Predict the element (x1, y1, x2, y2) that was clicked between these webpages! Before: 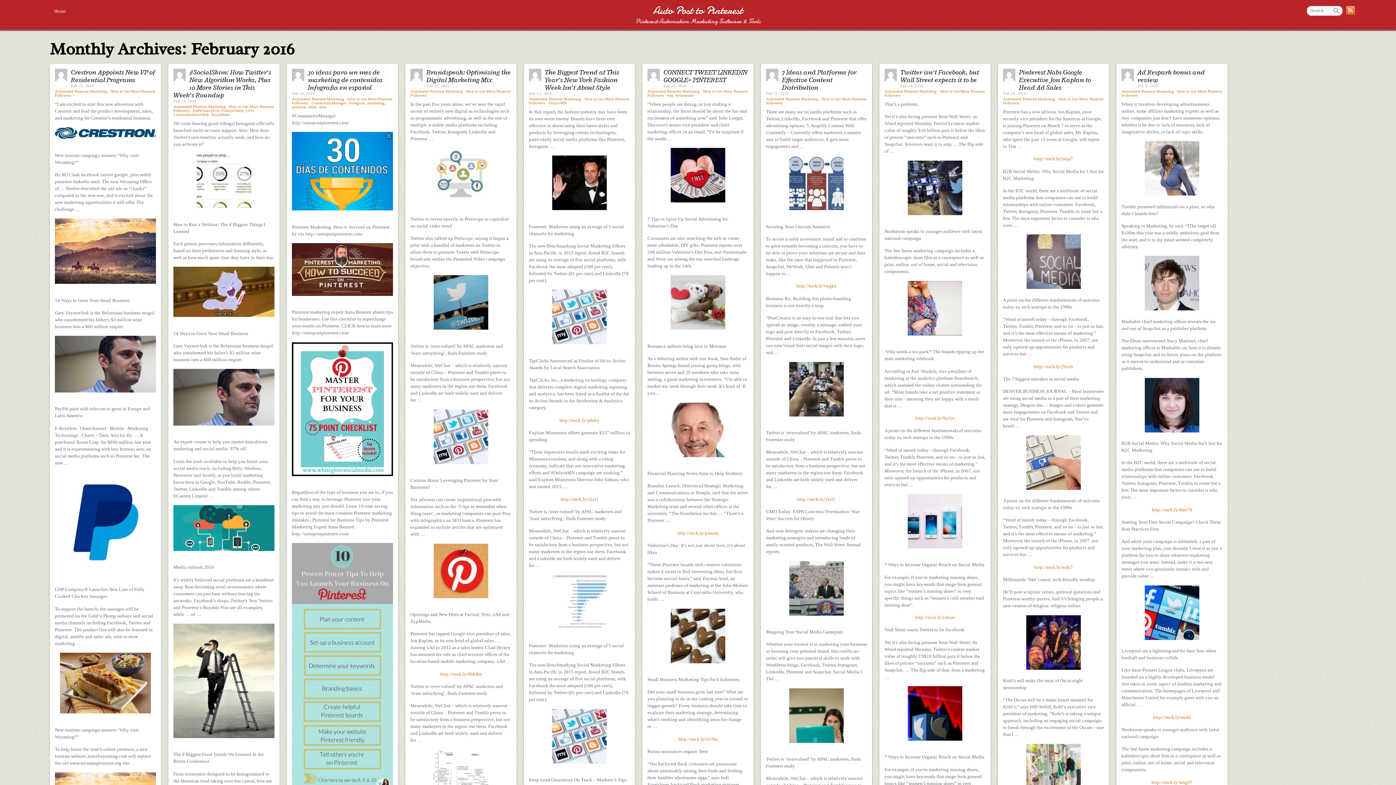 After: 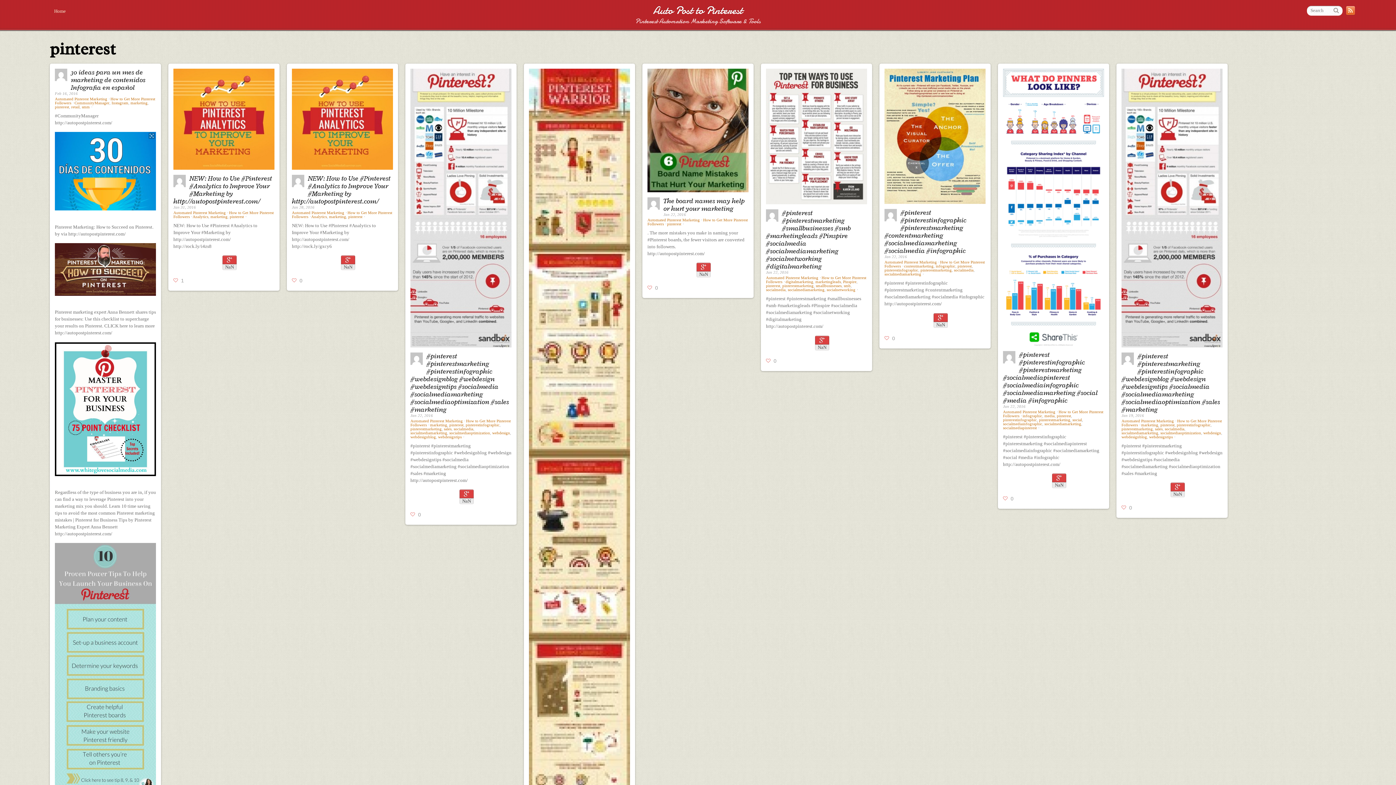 Action: label: pinterest bbox: (292, 104, 306, 109)